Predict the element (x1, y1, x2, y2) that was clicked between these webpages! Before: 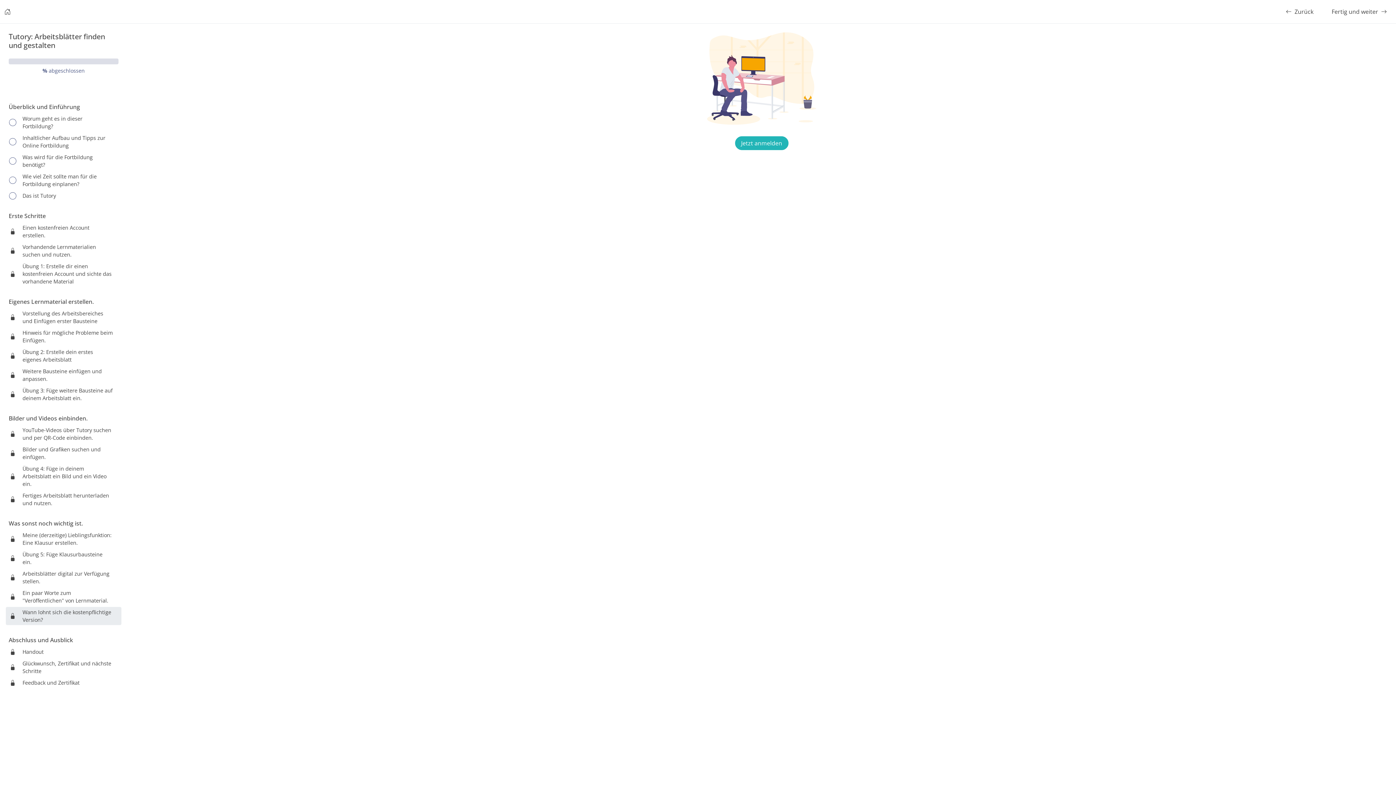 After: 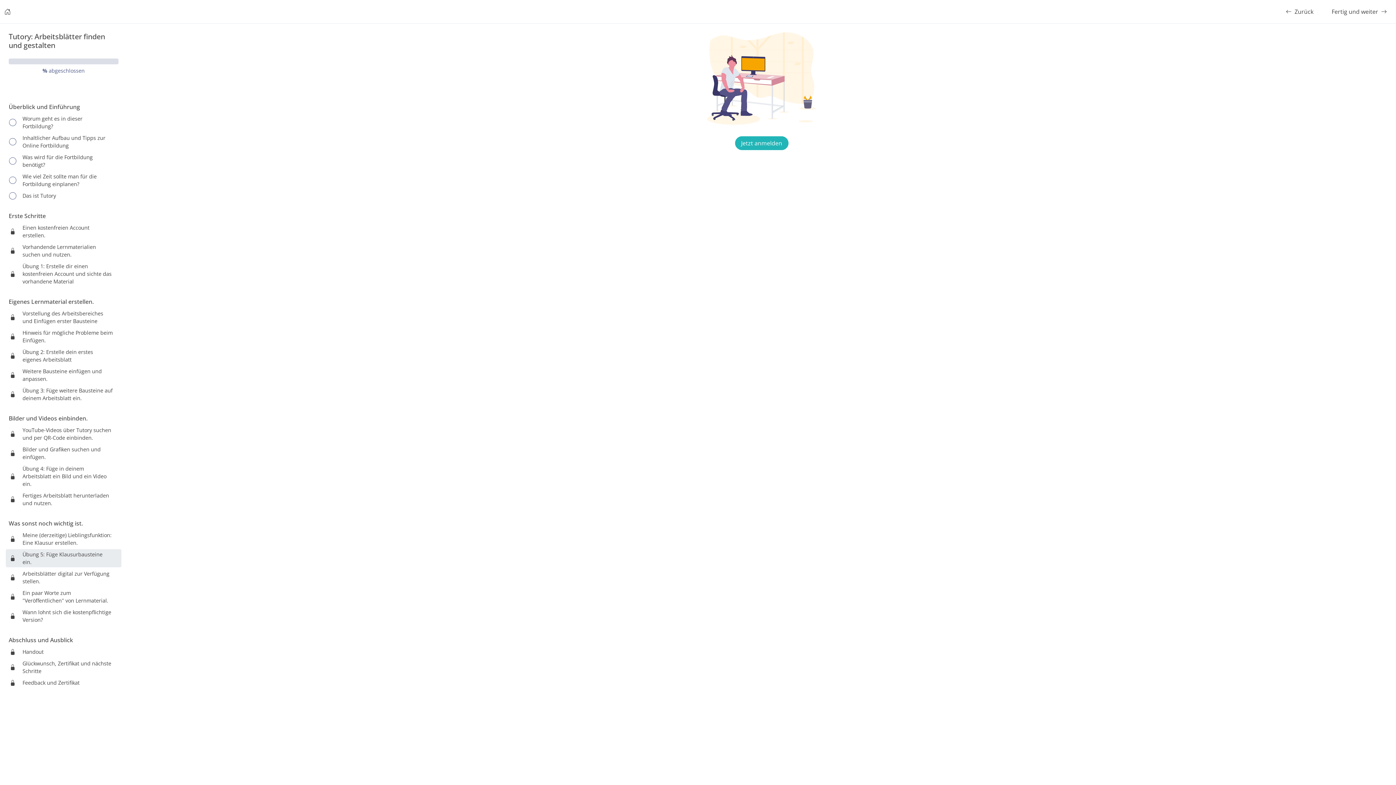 Action: label: Übung 5: Füge Klausurbausteine ein. bbox: (22, 549, 118, 567)